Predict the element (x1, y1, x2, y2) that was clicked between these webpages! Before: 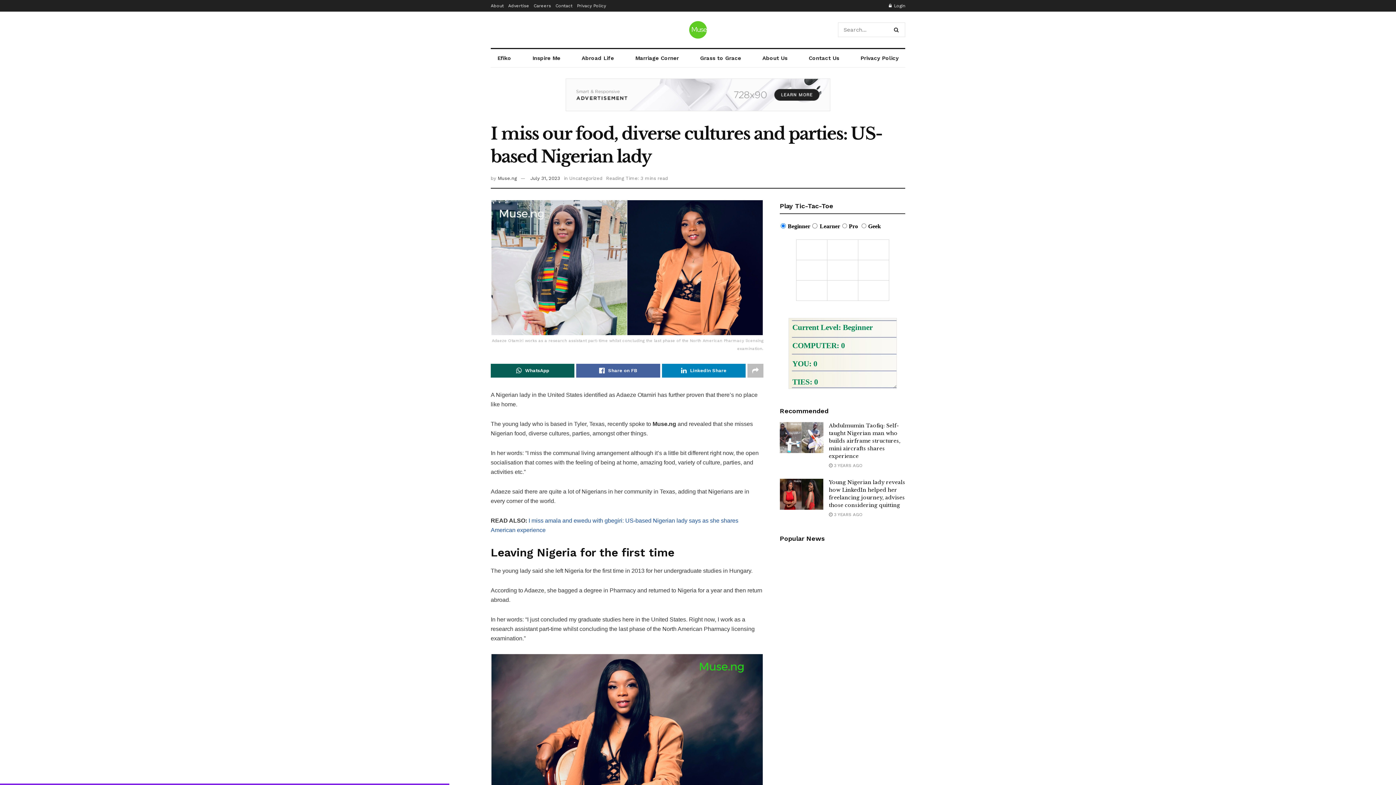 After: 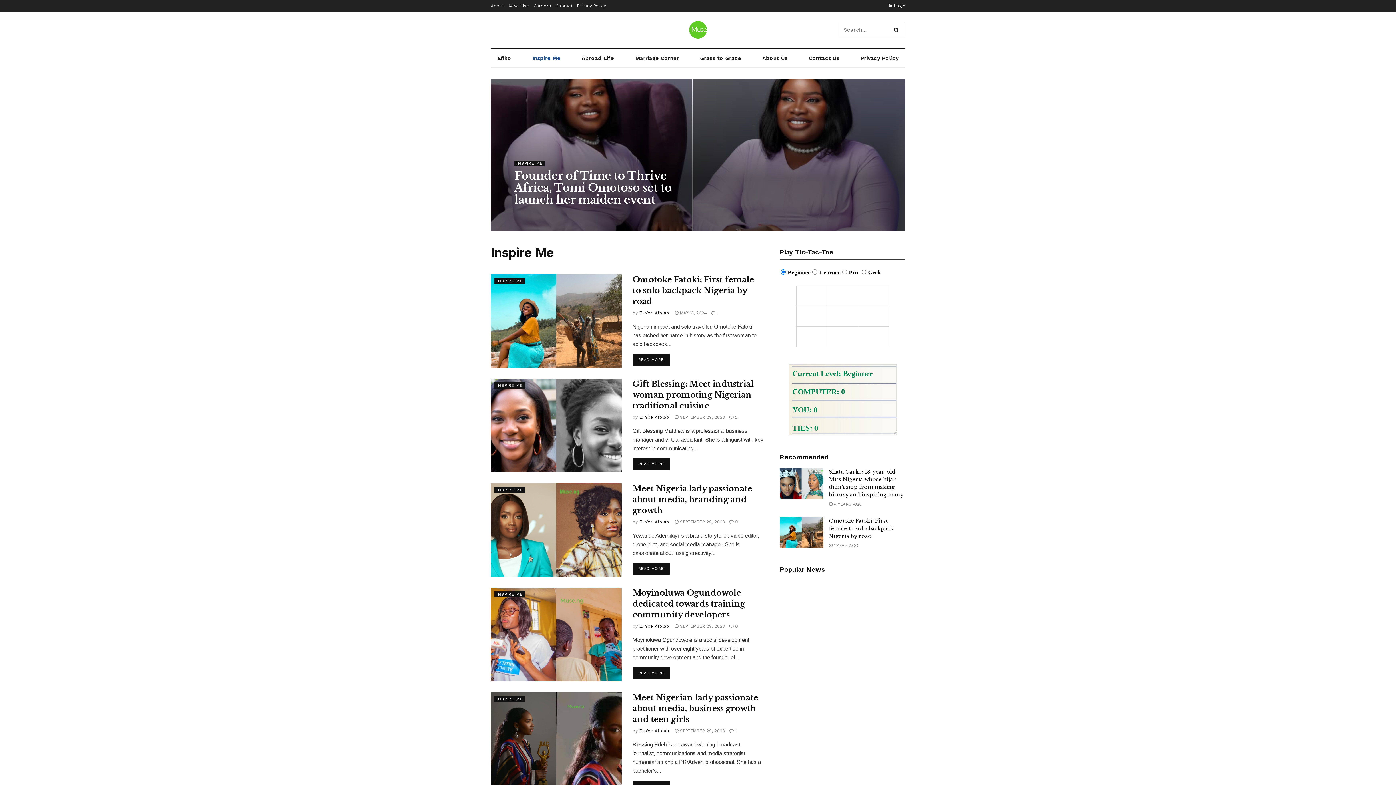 Action: bbox: (525, 49, 567, 67) label: Inspire Me